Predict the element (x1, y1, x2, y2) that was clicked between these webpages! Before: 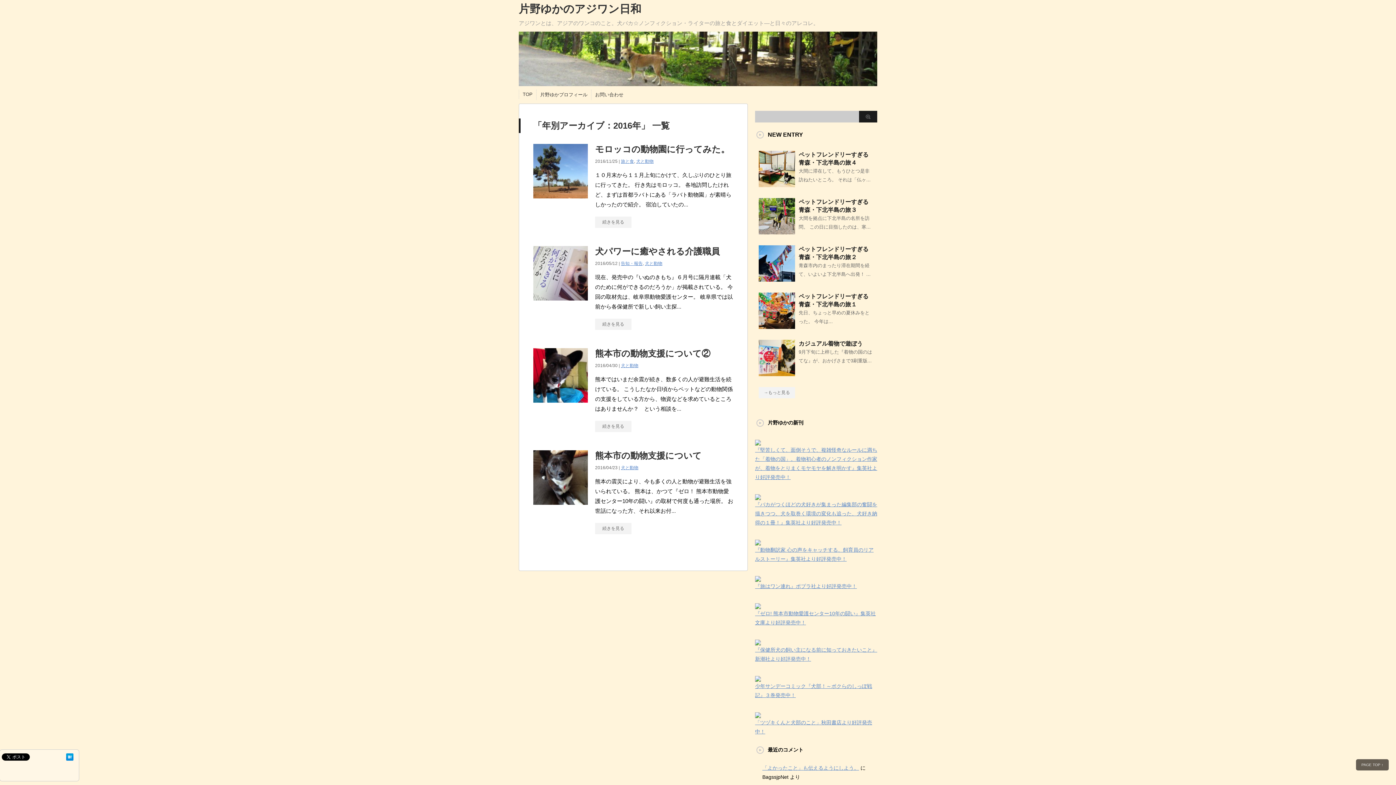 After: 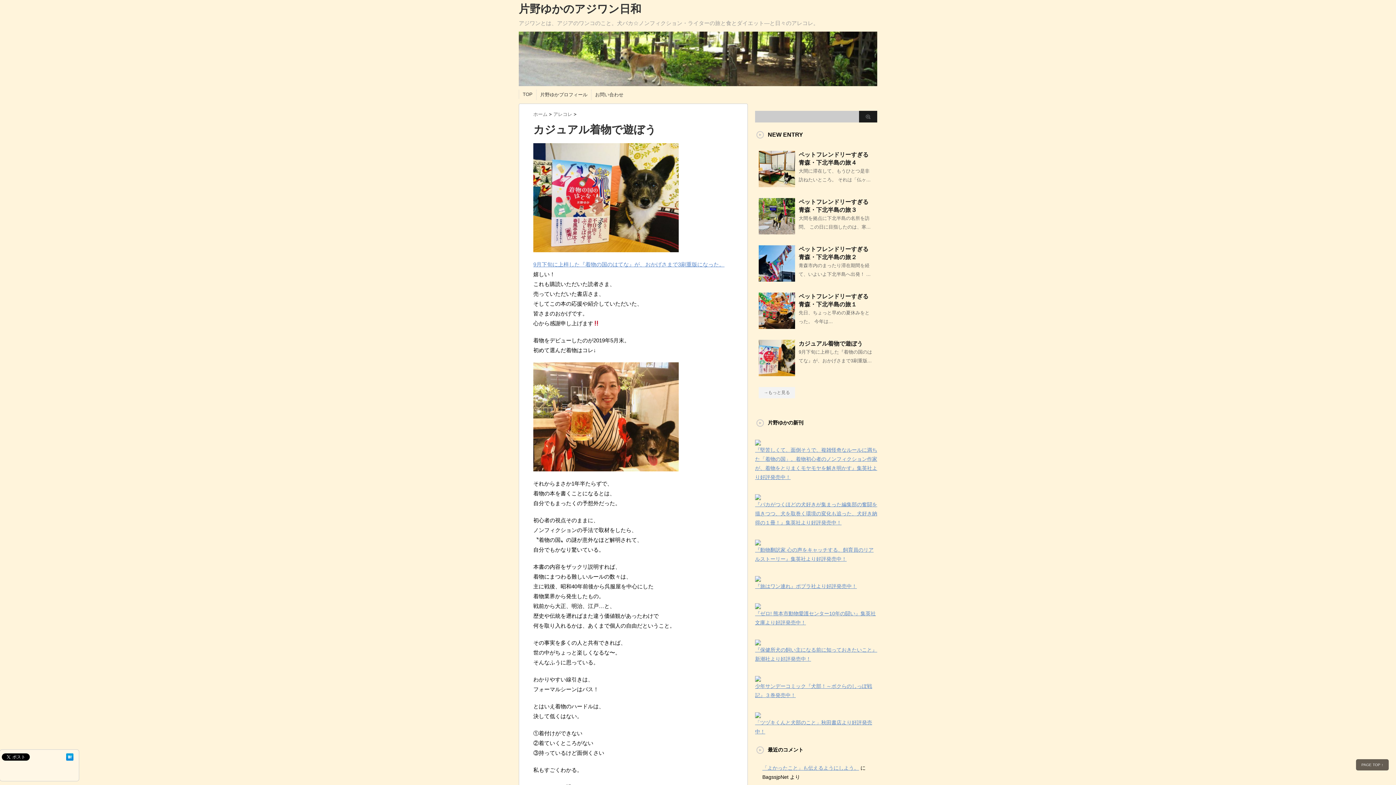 Action: bbox: (758, 370, 795, 376)